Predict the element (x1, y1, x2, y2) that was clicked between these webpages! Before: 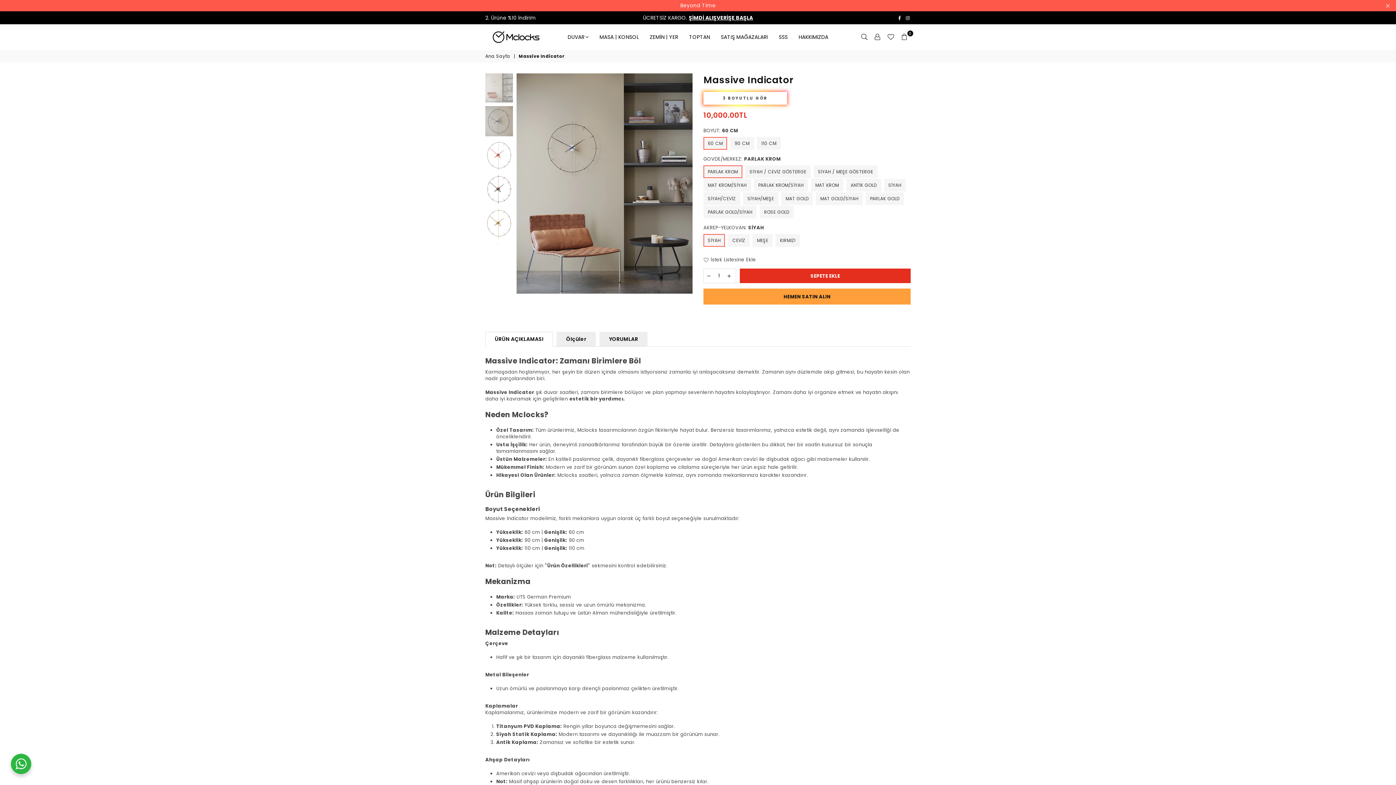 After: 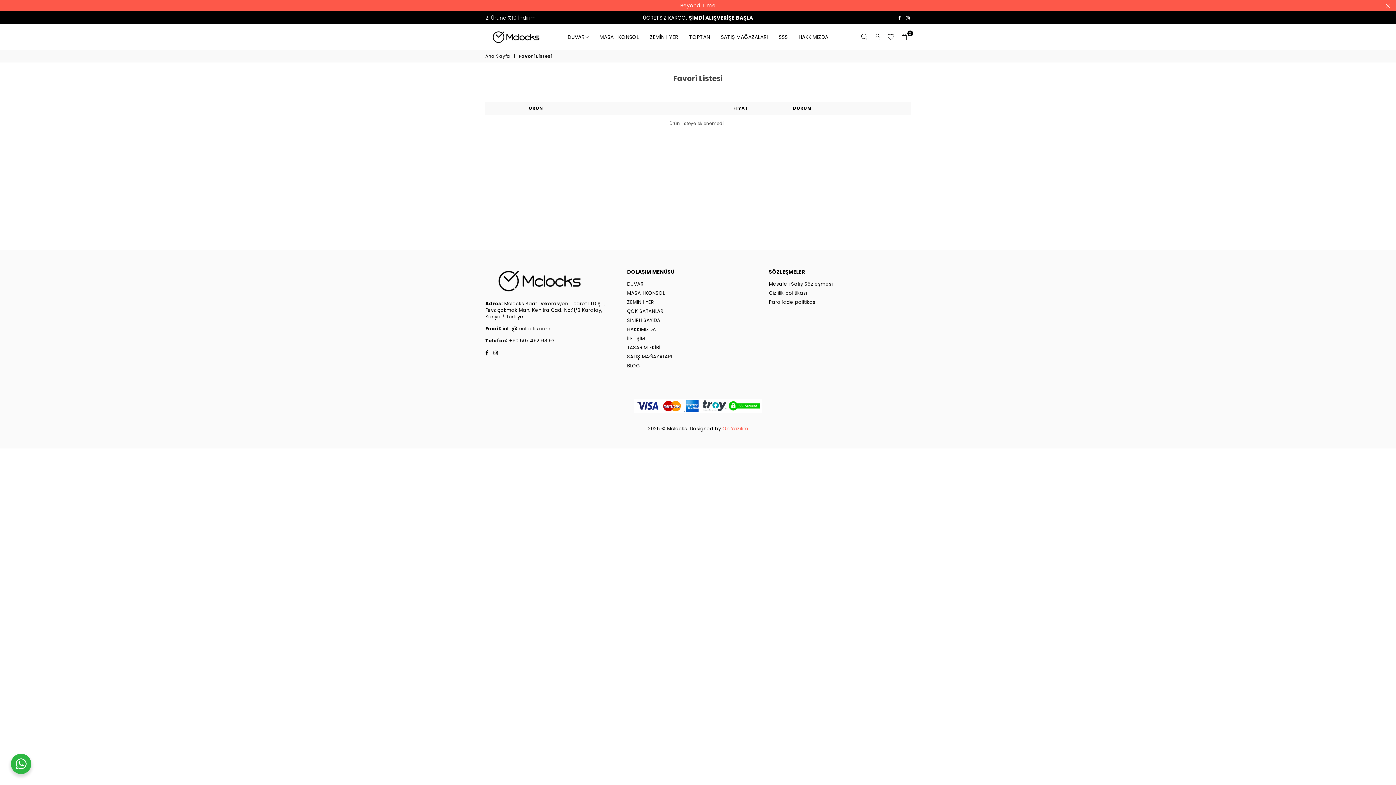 Action: bbox: (884, 31, 897, 42)